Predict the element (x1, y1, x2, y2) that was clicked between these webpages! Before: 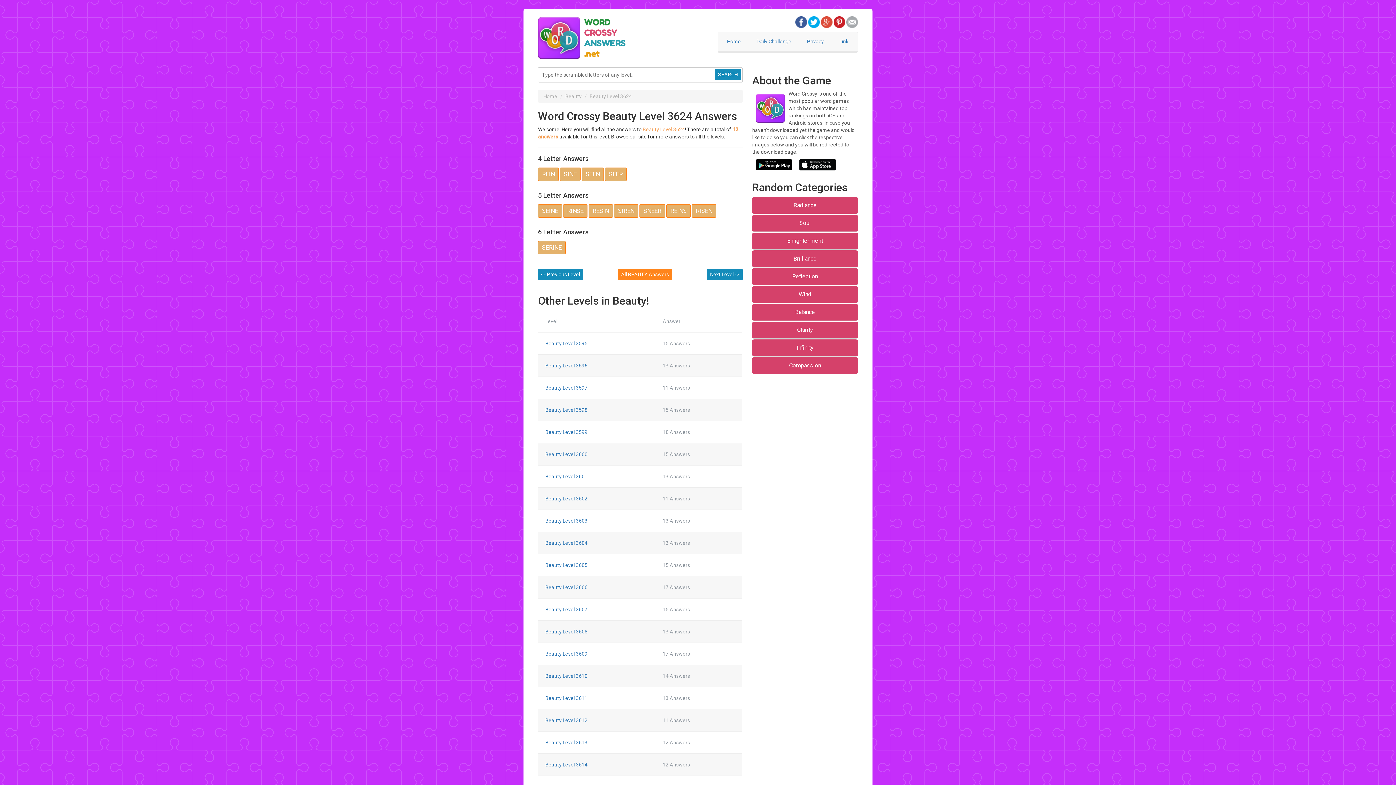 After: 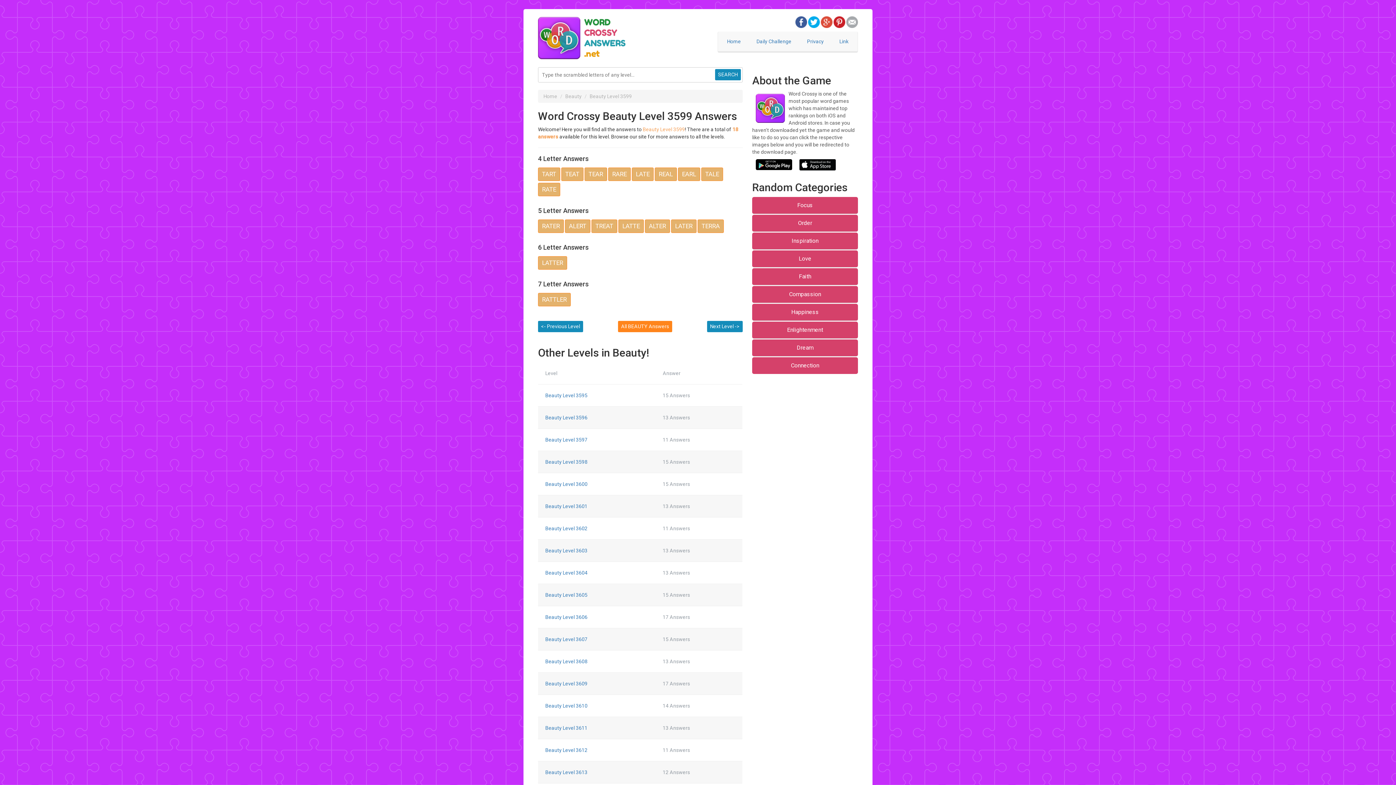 Action: bbox: (545, 429, 587, 435) label: Beauty Level 3599